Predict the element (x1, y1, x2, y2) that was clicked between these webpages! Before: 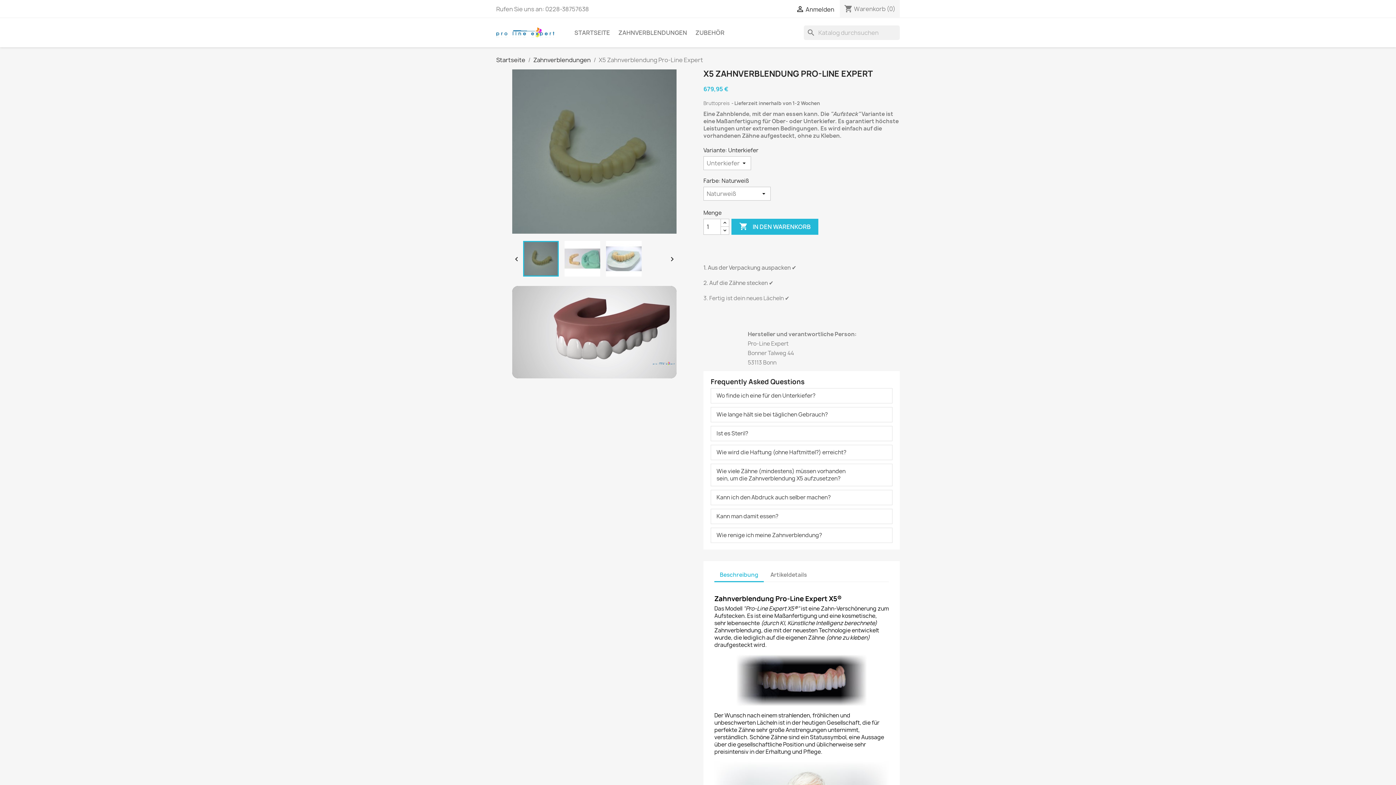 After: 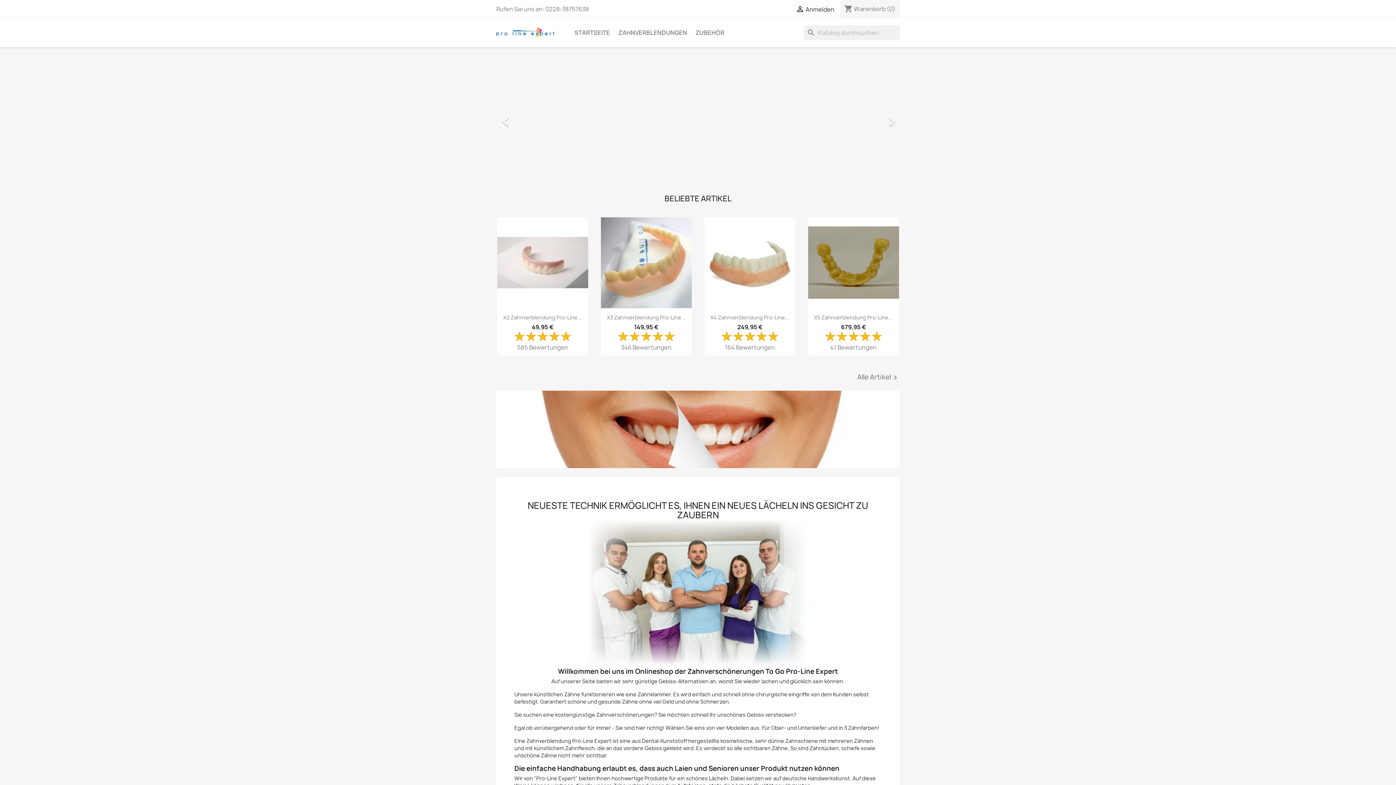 Action: label: Startseite bbox: (496, 56, 525, 64)